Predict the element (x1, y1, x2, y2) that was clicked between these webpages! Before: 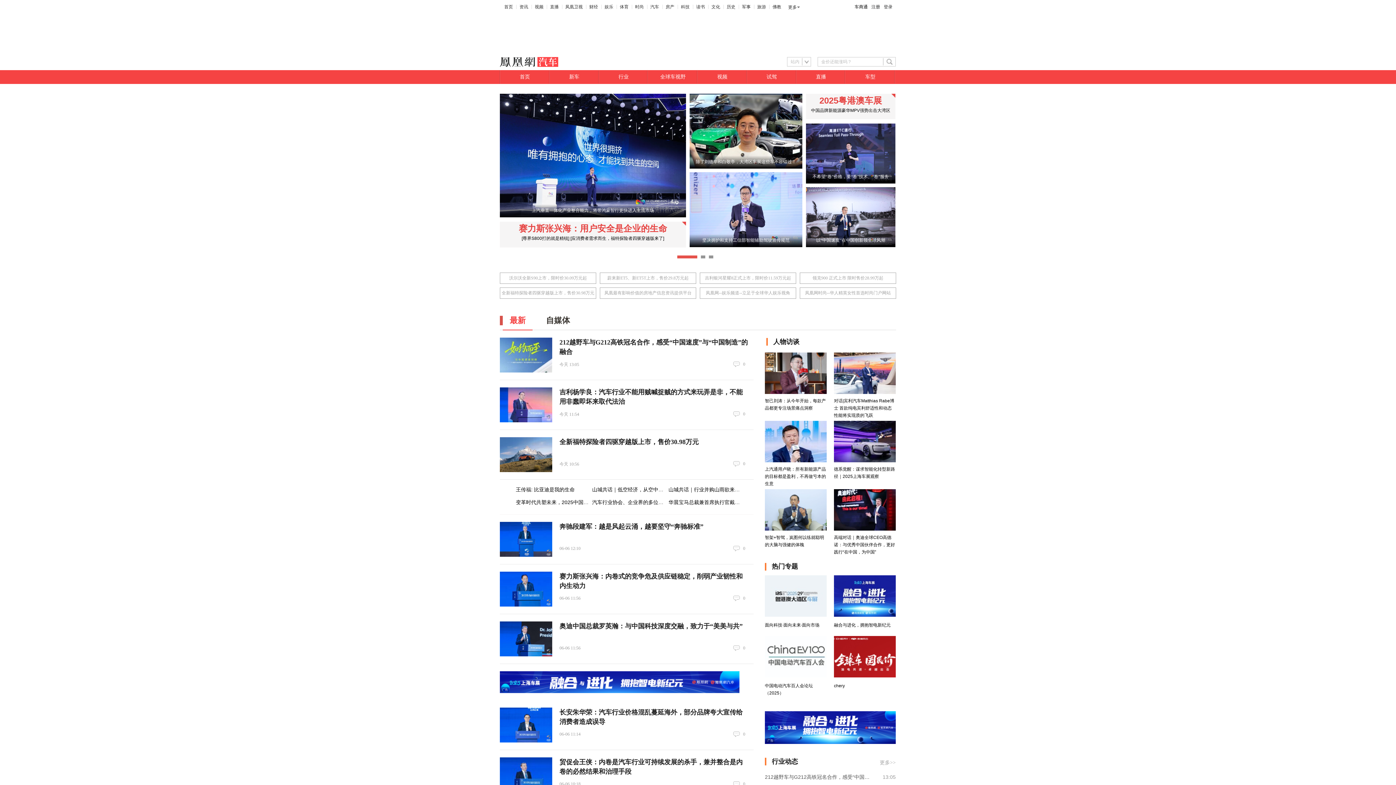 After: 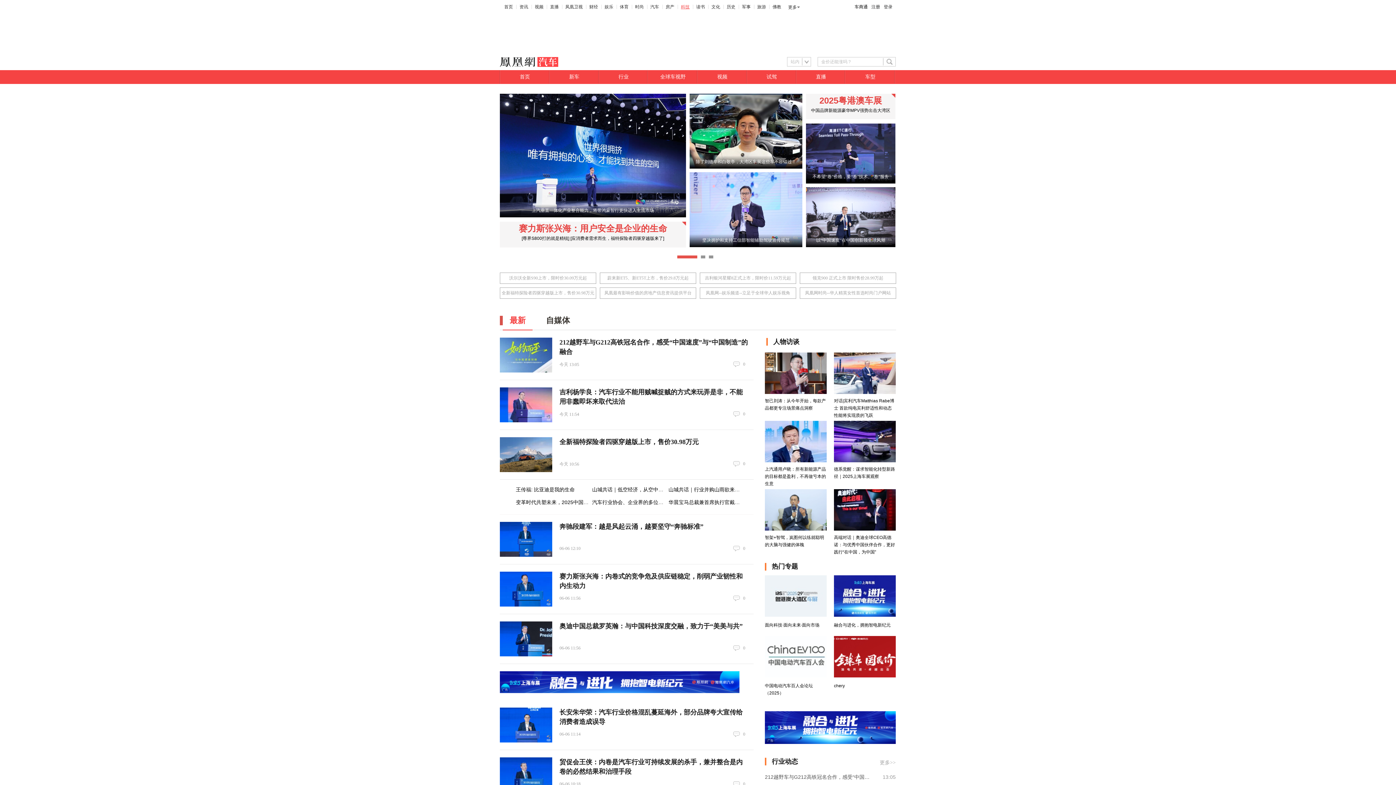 Action: label: 科技 bbox: (681, 4, 689, 9)